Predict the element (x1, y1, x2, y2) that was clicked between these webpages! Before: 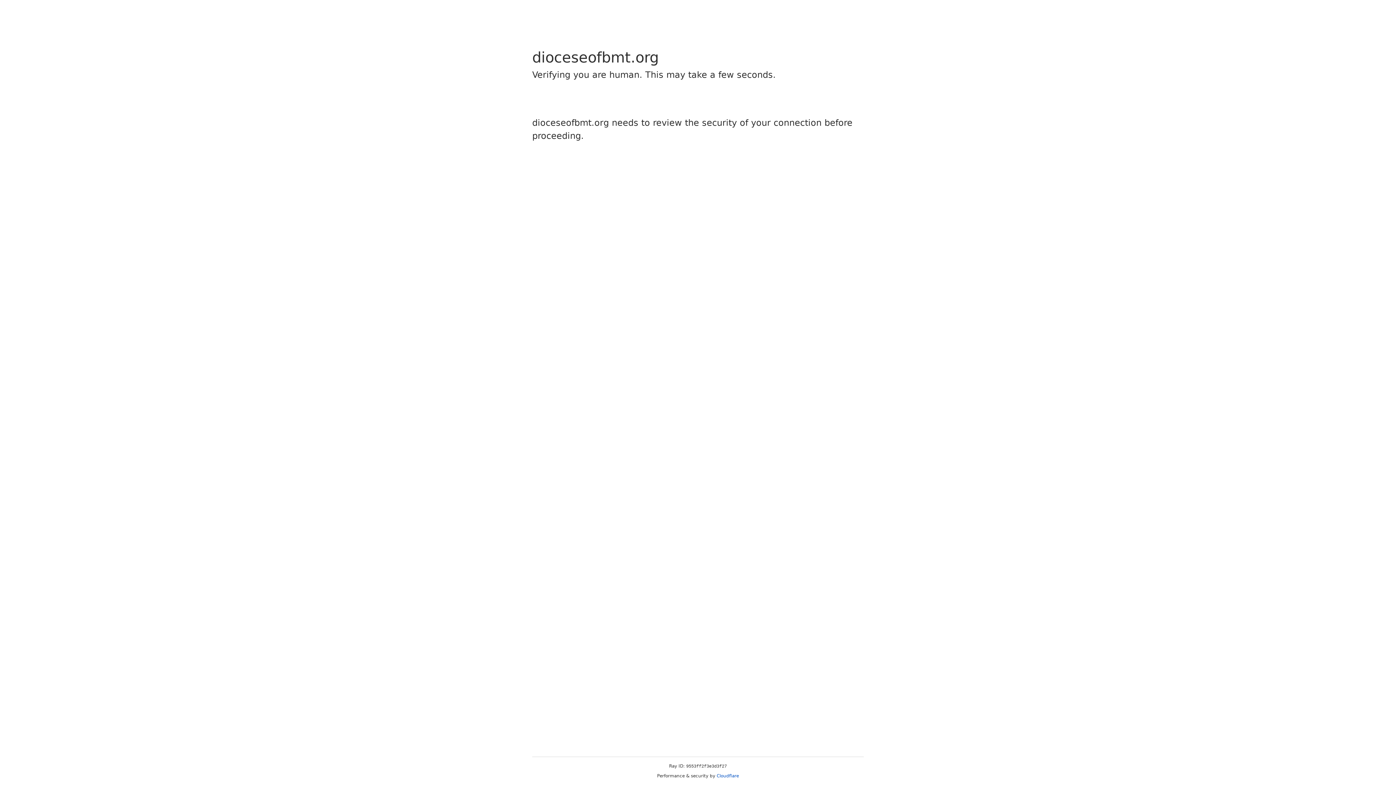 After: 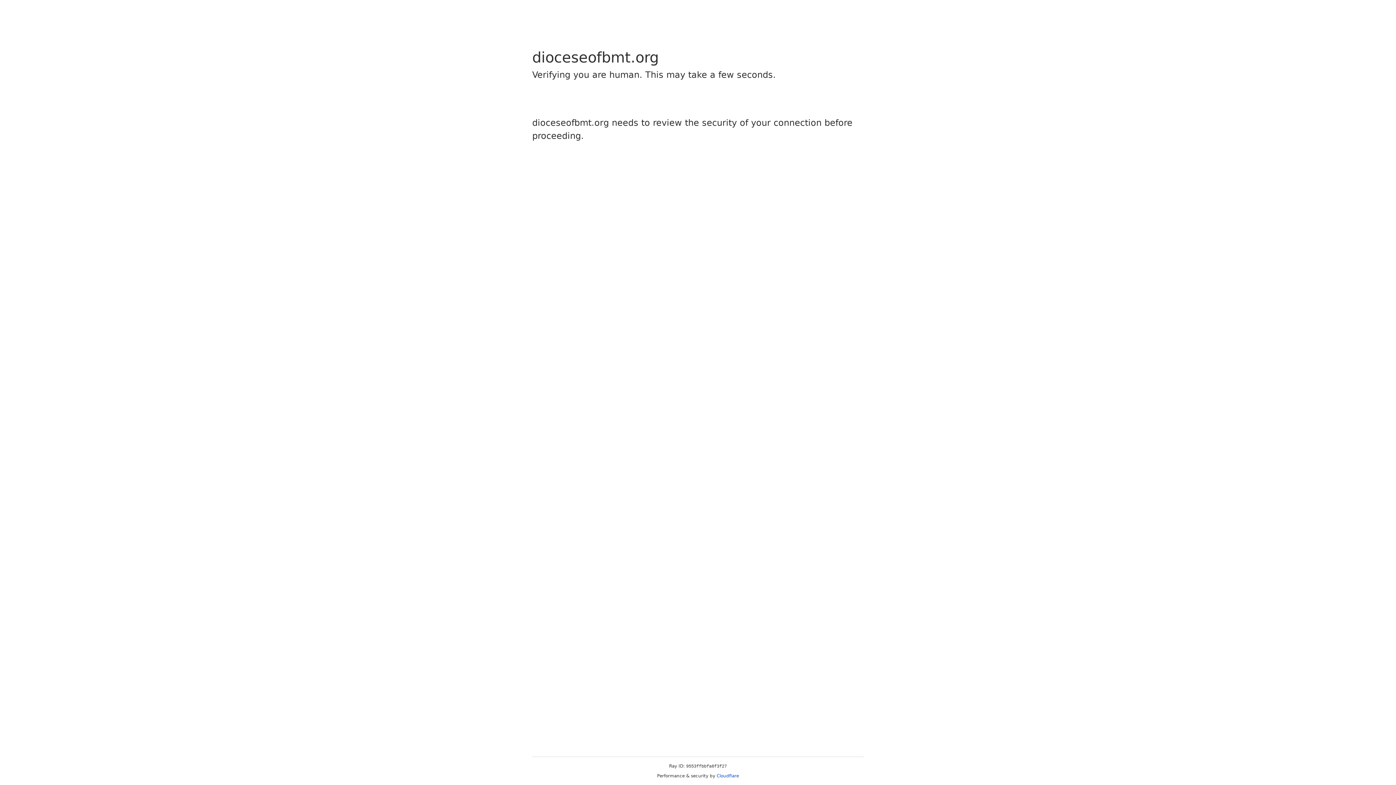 Action: bbox: (716, 773, 739, 778) label: Cloudflare